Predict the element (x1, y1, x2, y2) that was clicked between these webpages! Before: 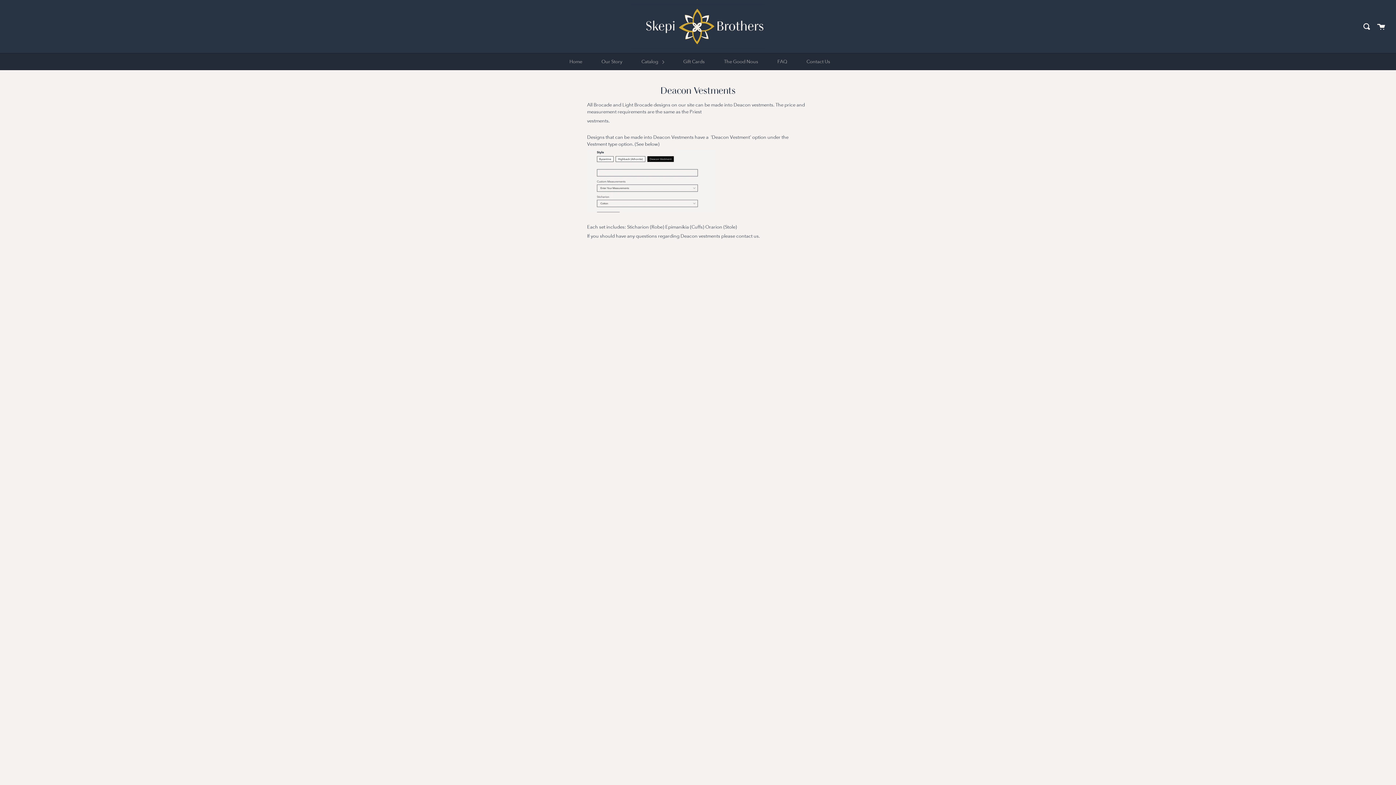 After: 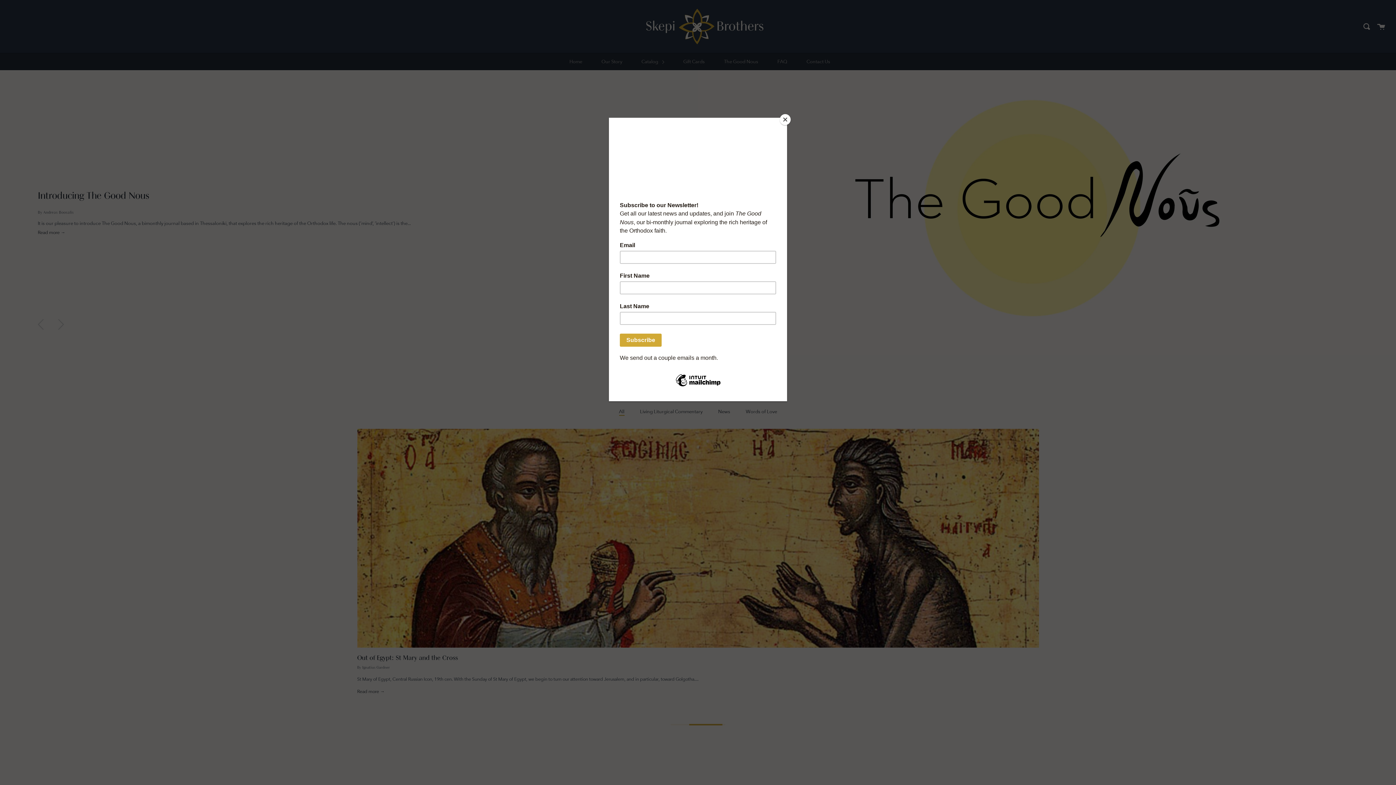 Action: label: The Good Nous bbox: (722, 53, 760, 69)